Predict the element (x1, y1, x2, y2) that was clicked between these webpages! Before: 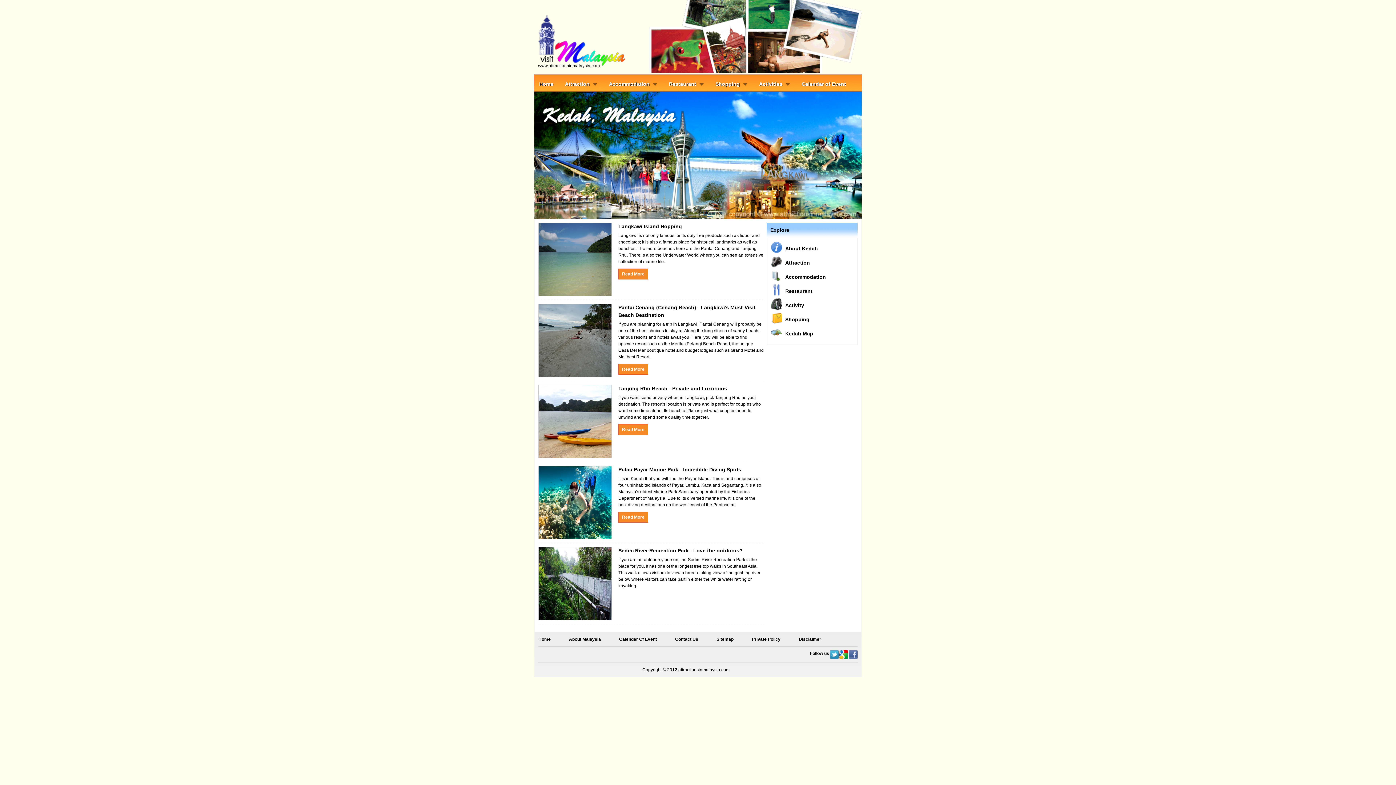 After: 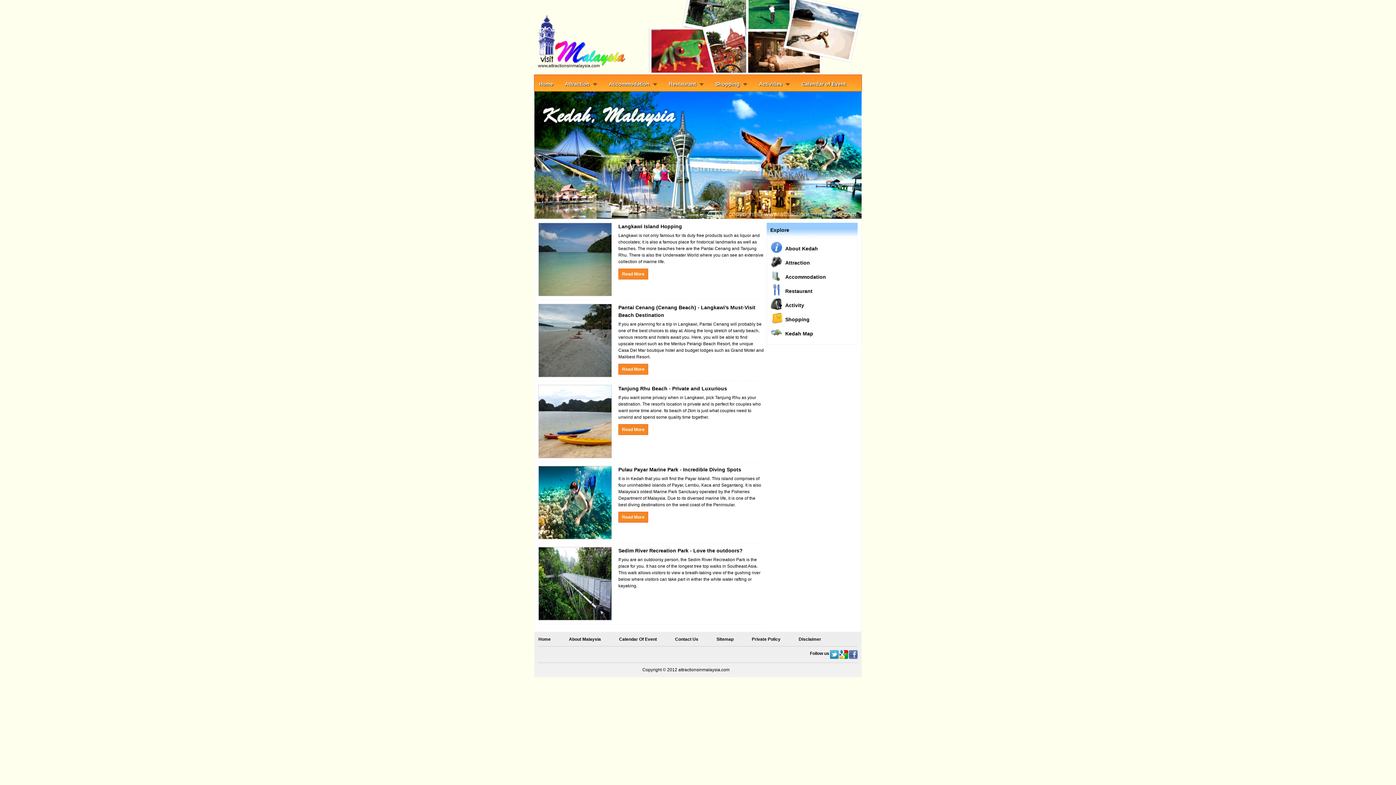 Action: bbox: (849, 650, 857, 659) label: Facebook